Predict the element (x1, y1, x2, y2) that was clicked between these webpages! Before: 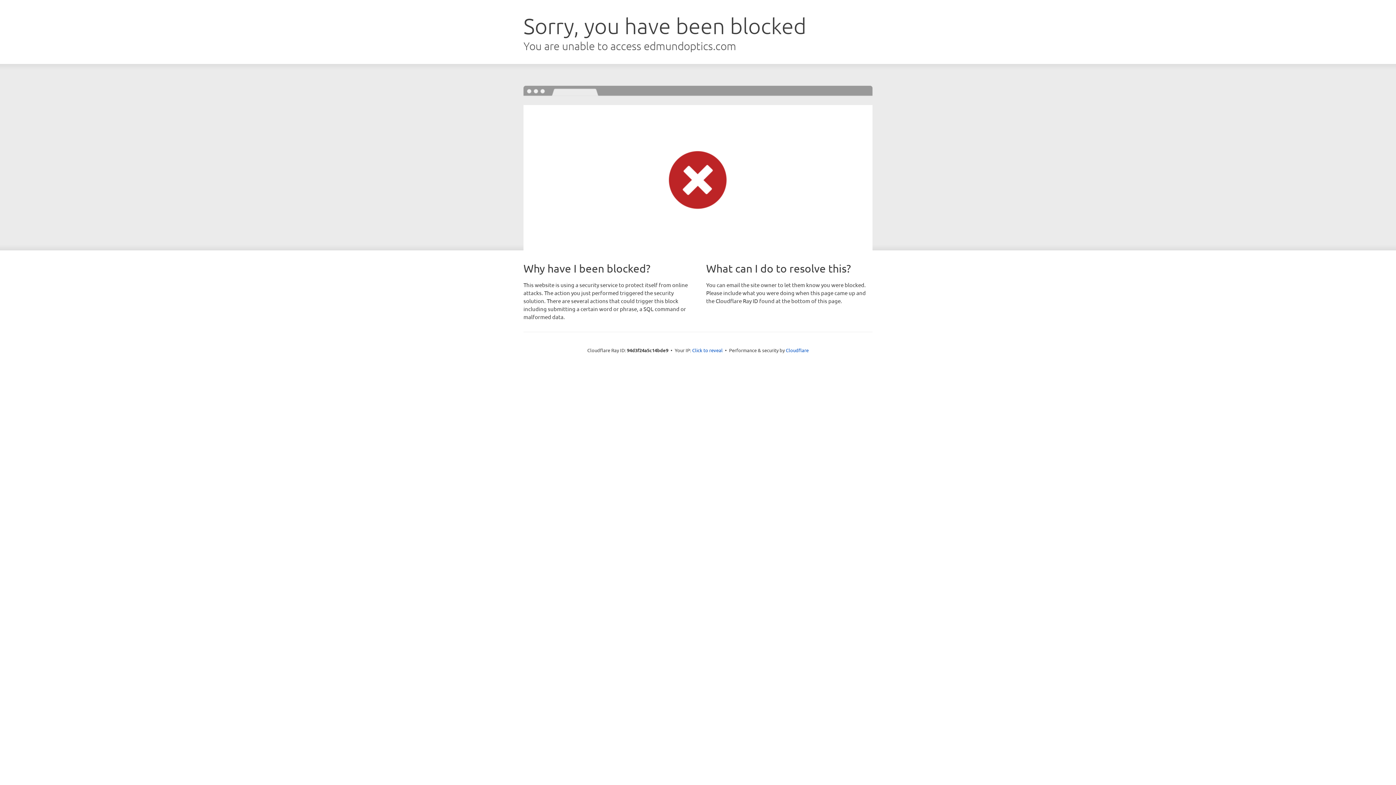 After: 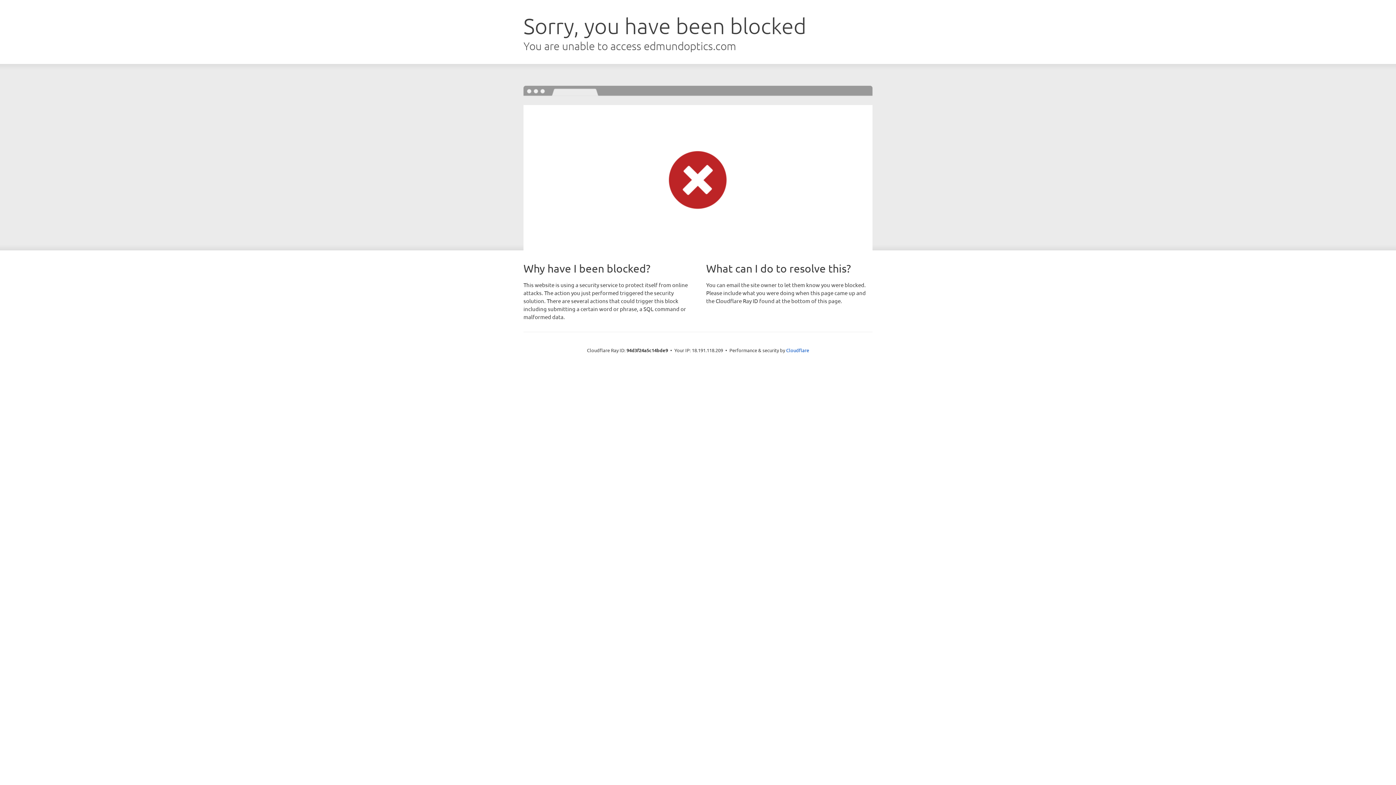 Action: bbox: (692, 346, 722, 353) label: Click to reveal